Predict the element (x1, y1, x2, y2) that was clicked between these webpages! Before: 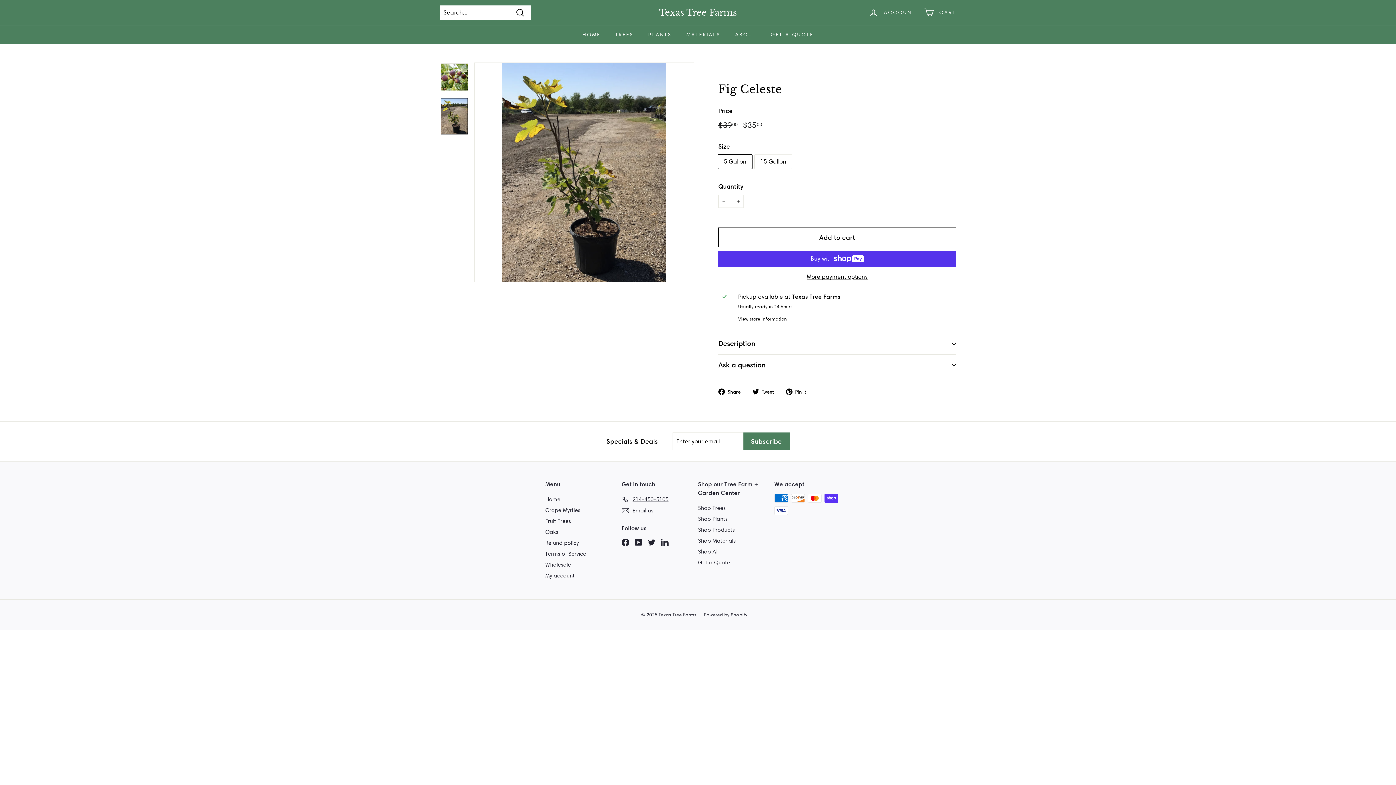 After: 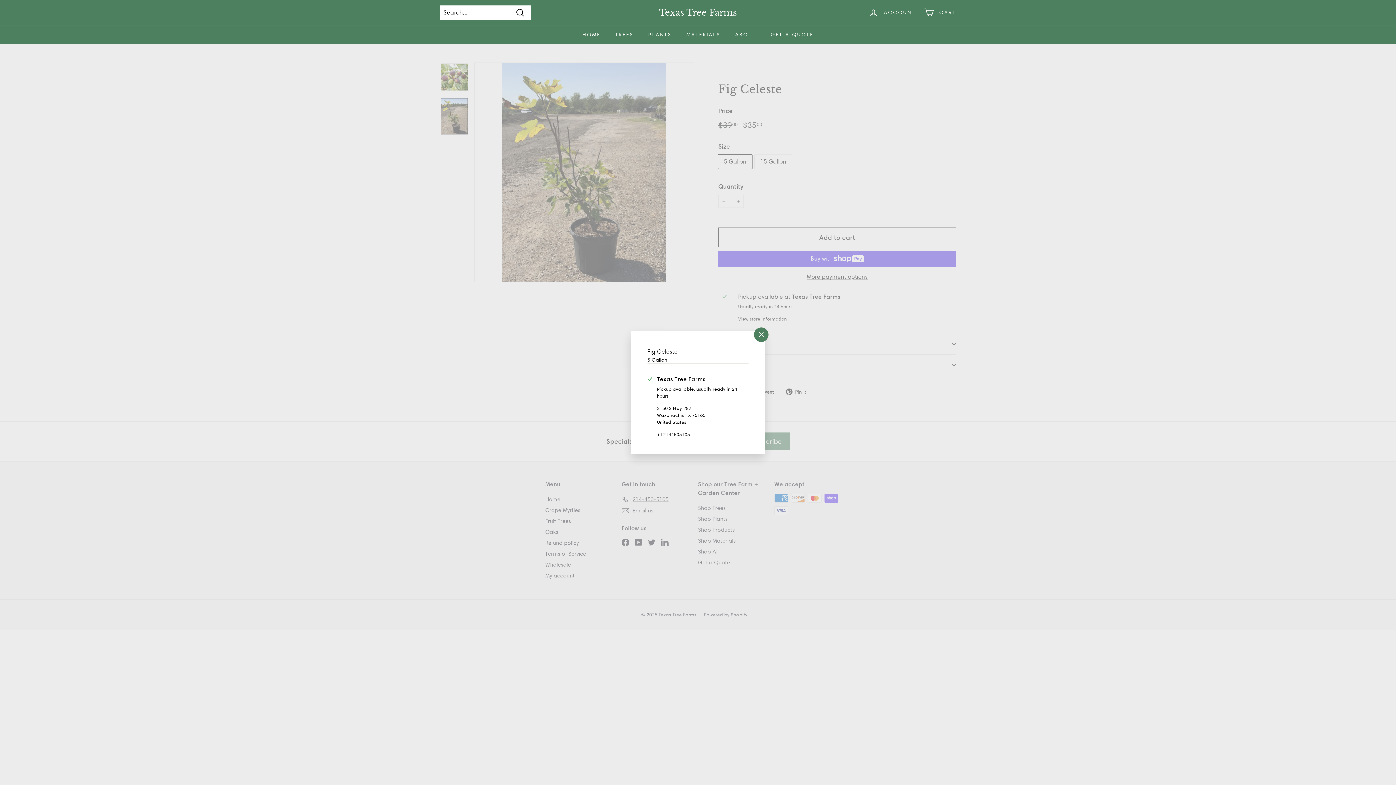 Action: label: View store information bbox: (738, 315, 952, 322)